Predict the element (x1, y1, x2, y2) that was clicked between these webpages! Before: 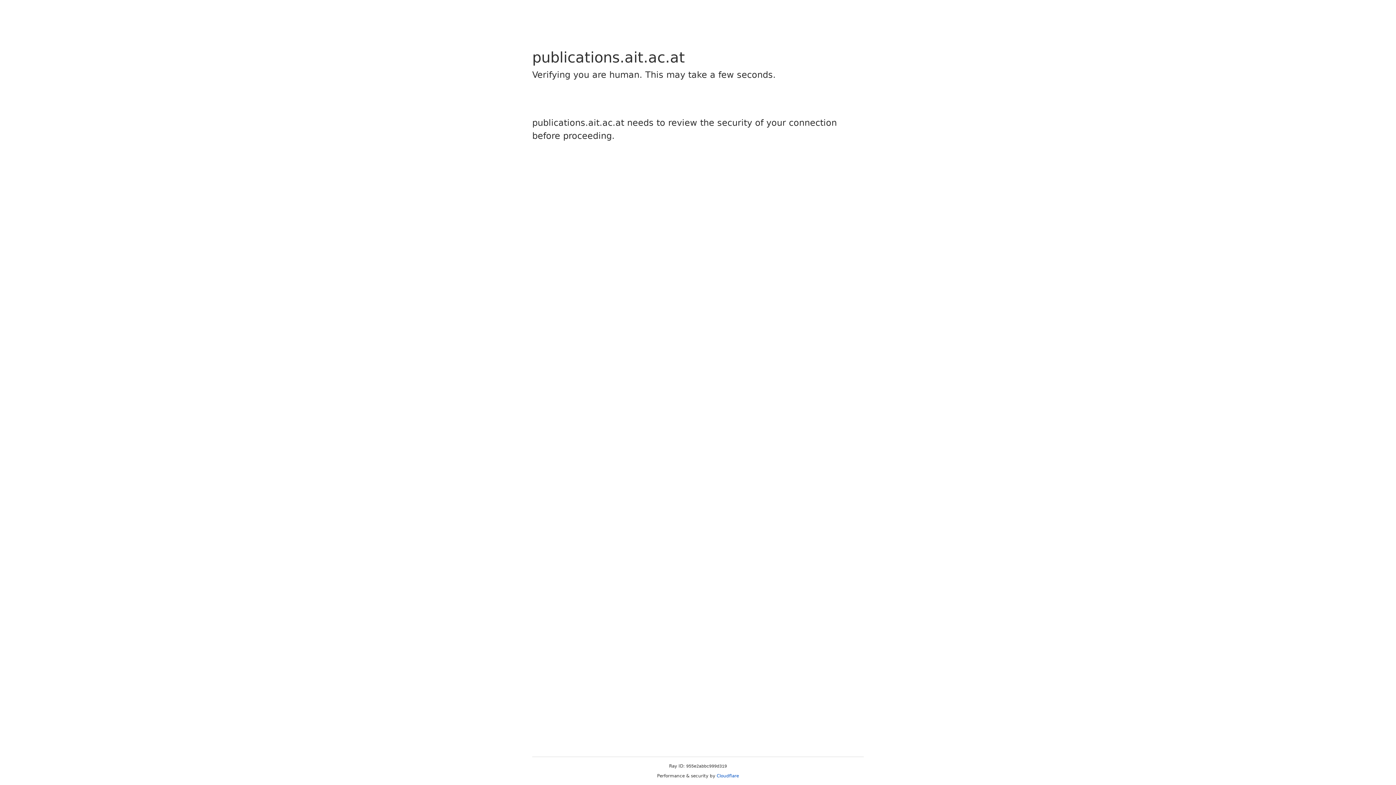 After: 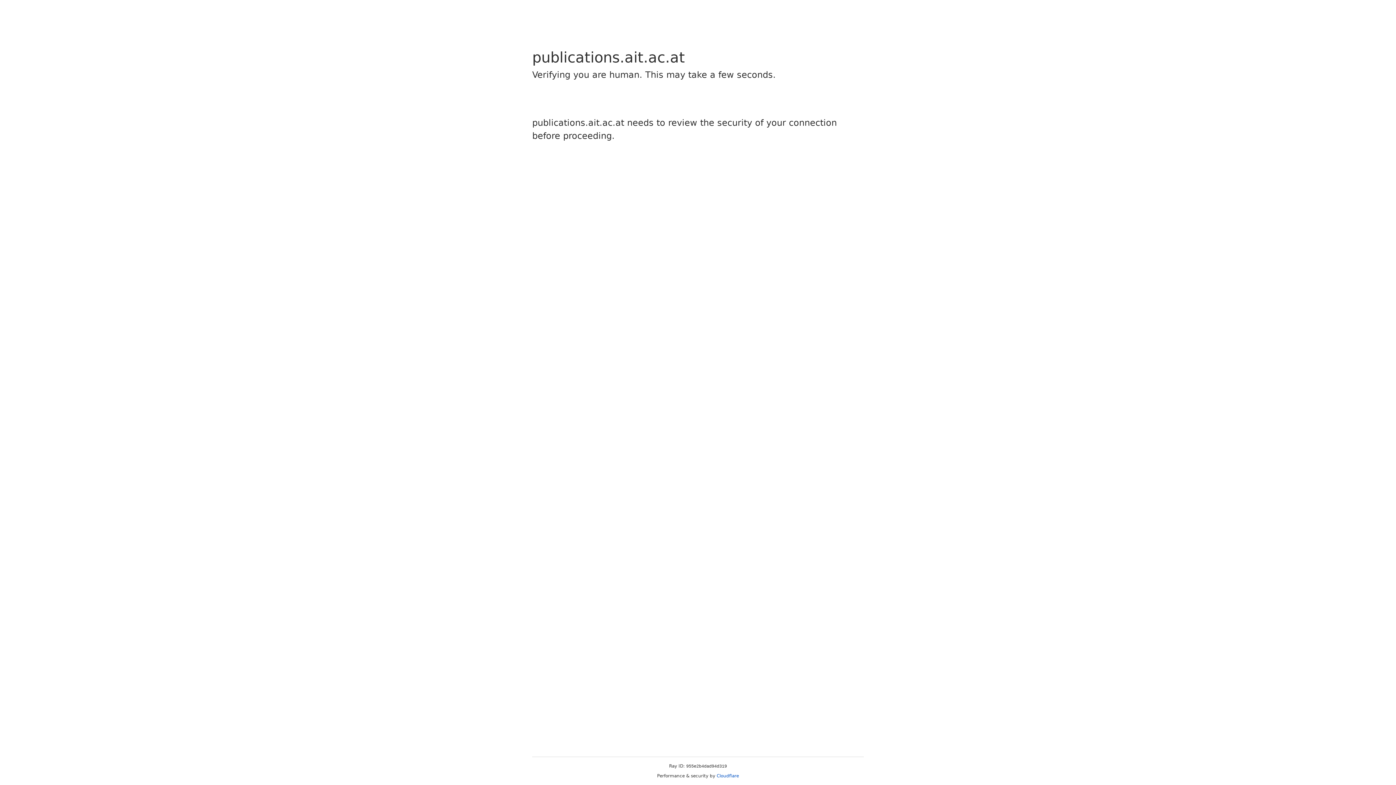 Action: label: Cloudflare bbox: (716, 773, 739, 778)